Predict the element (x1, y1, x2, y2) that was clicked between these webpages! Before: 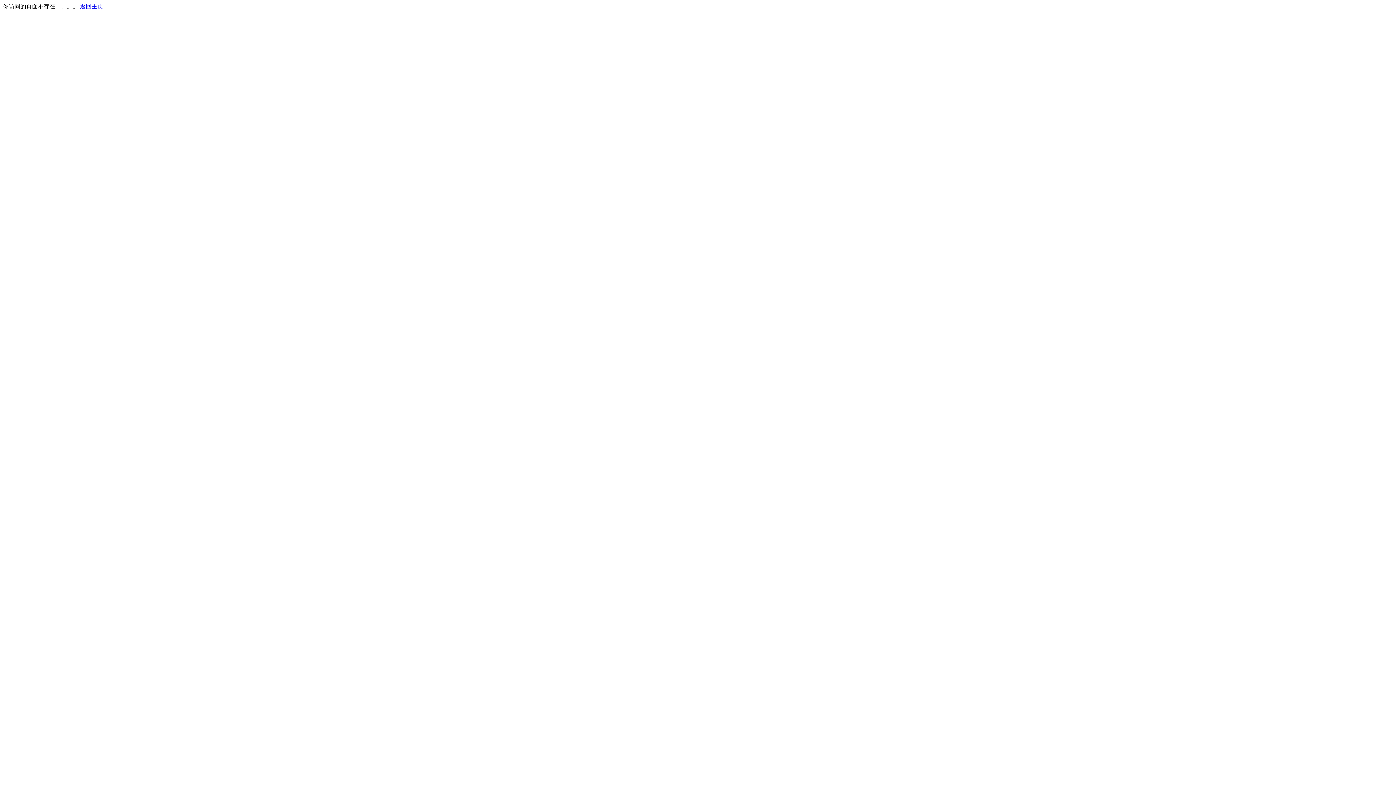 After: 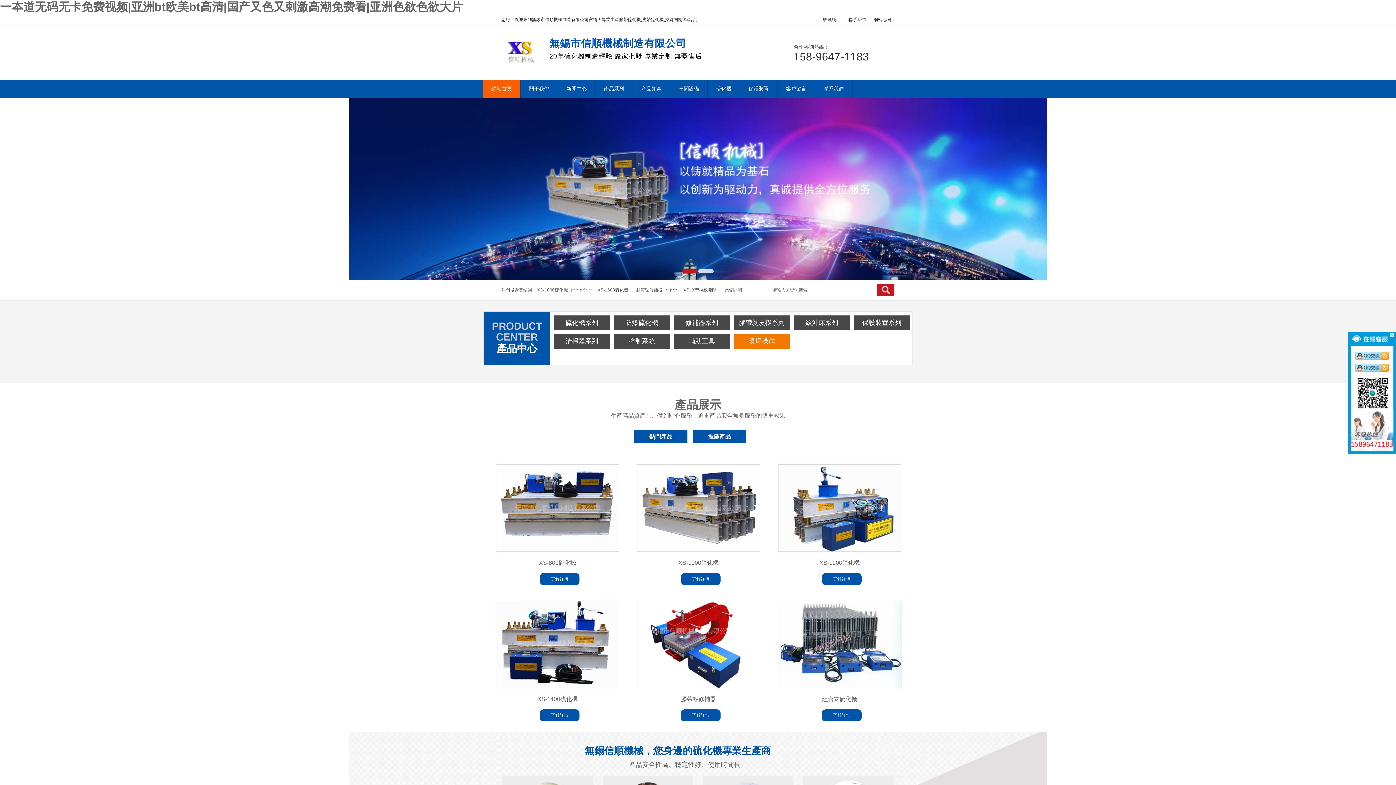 Action: bbox: (80, 3, 103, 9) label: 返回主页